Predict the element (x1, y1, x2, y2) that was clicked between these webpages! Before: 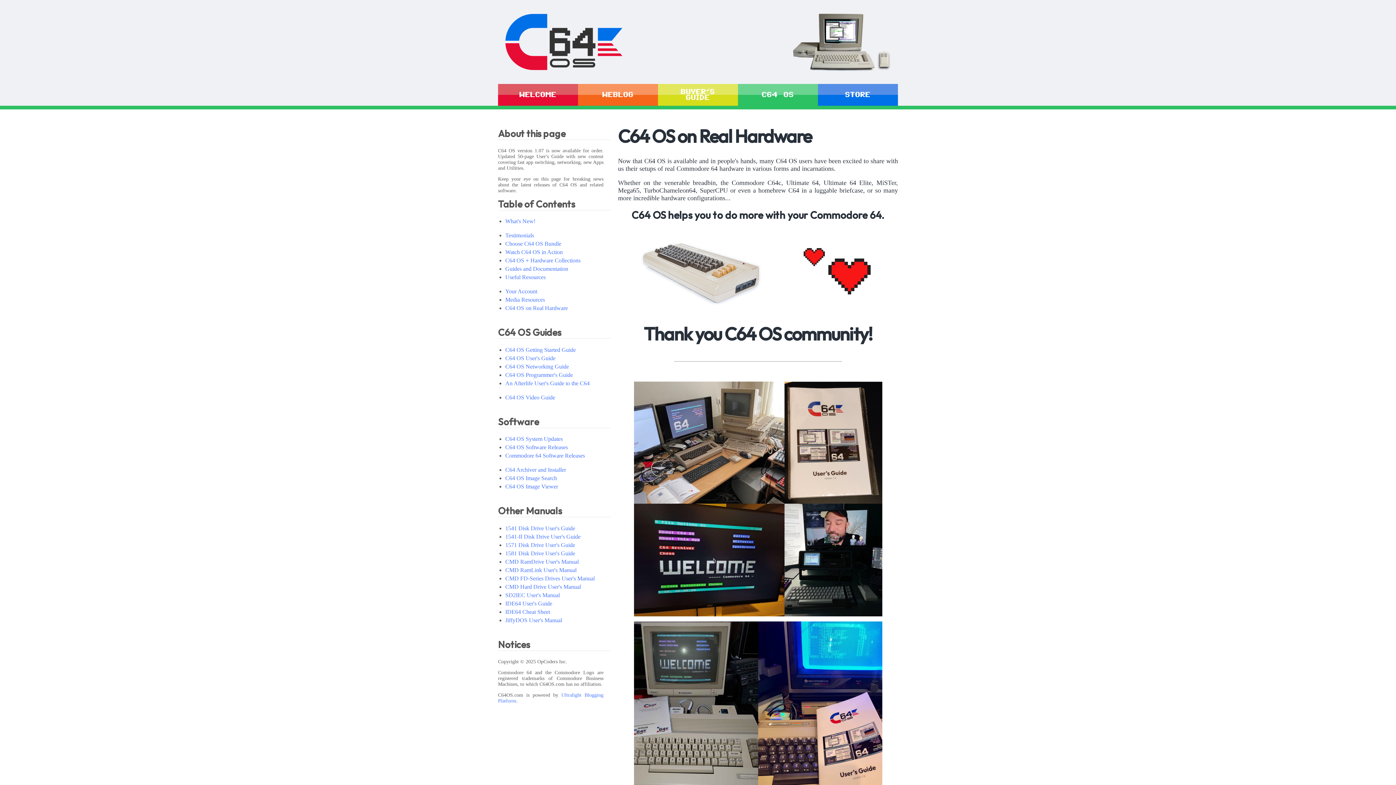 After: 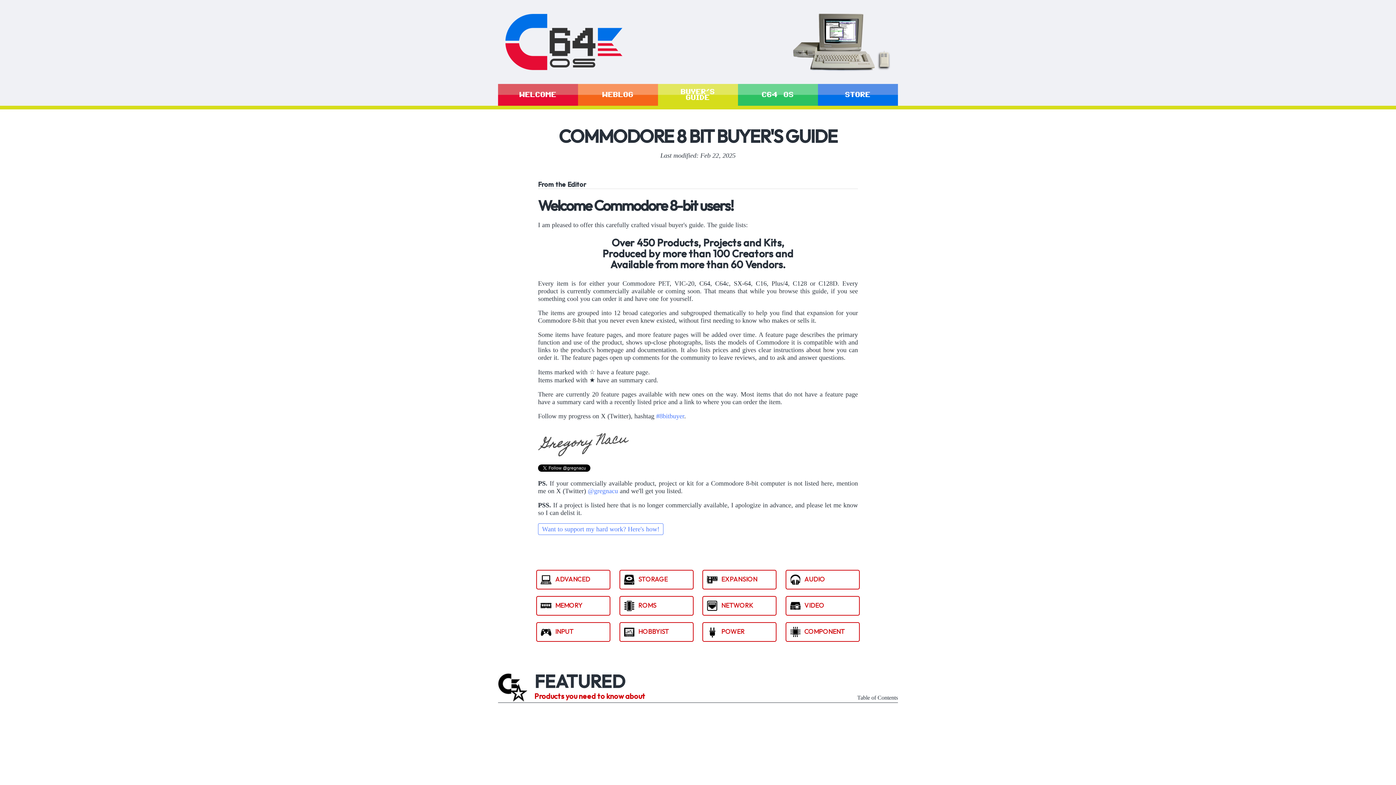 Action: label: BUYER'S
GUIDE bbox: (658, 84, 738, 105)